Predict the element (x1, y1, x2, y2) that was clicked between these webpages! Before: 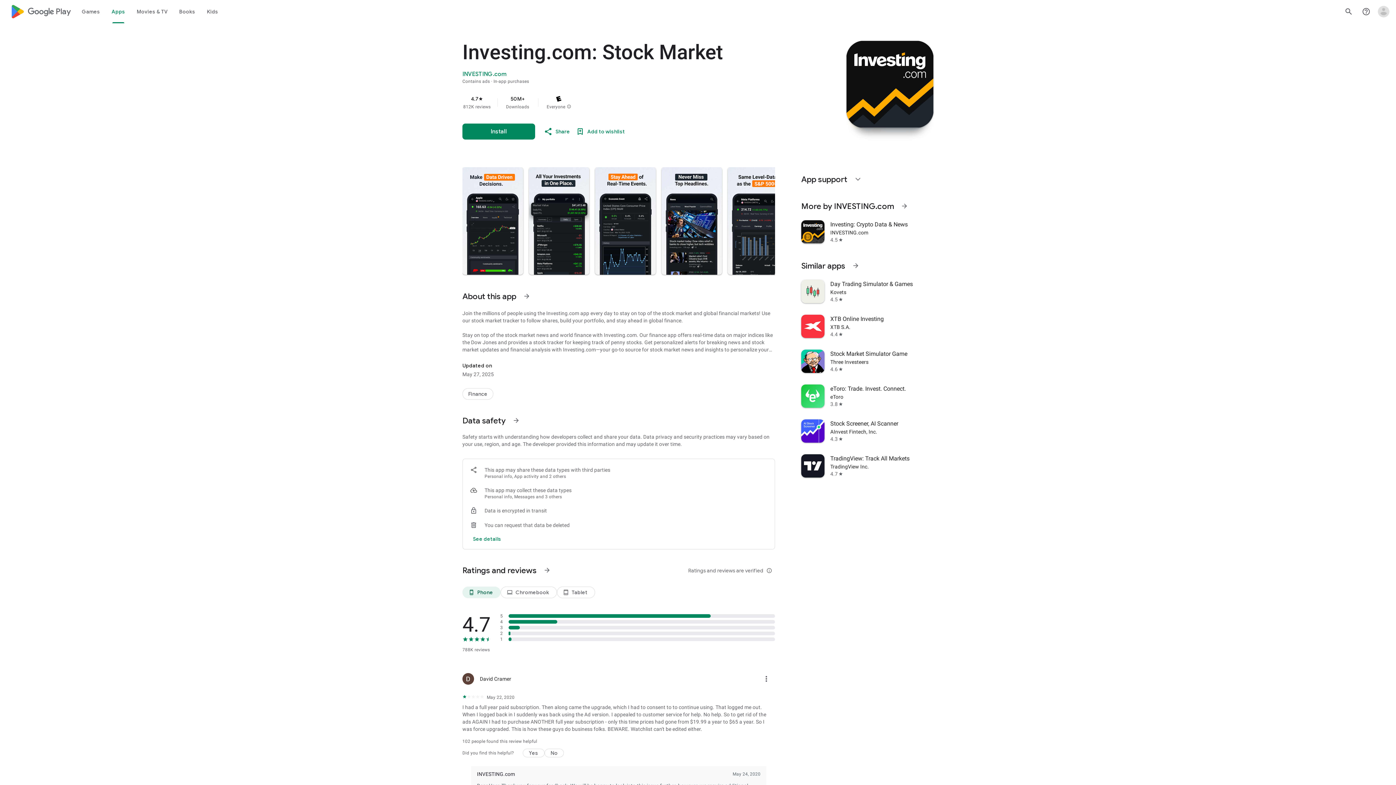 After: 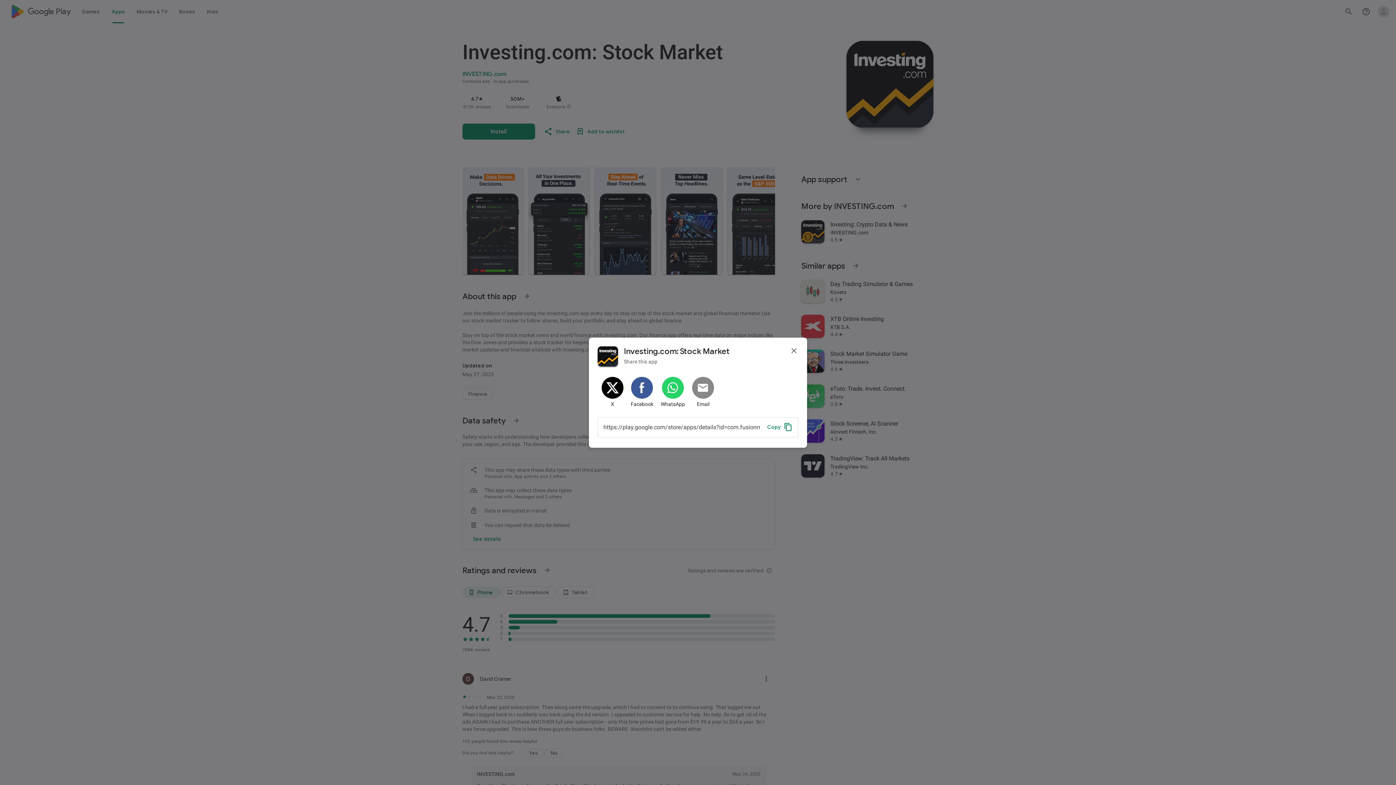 Action: bbox: (541, 124, 573, 138) label: Share